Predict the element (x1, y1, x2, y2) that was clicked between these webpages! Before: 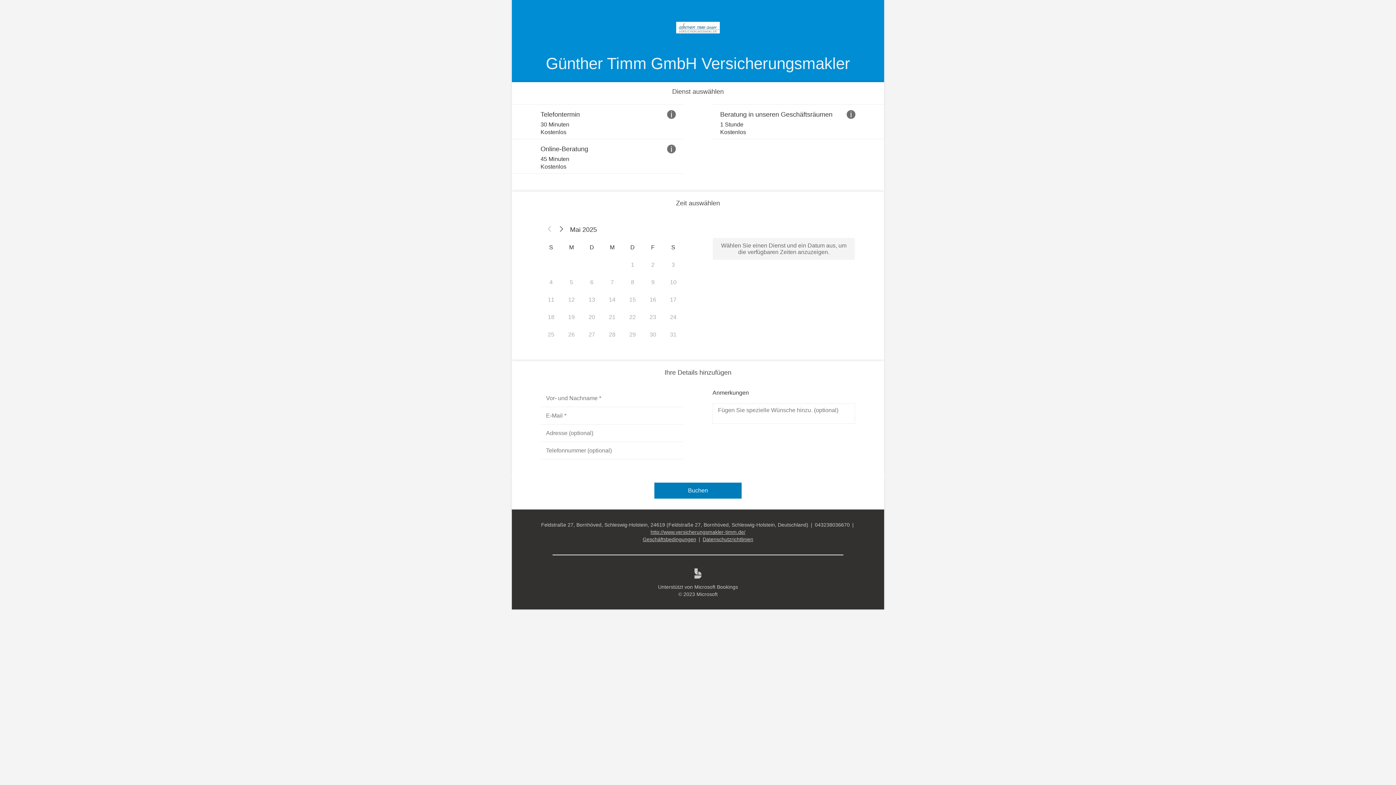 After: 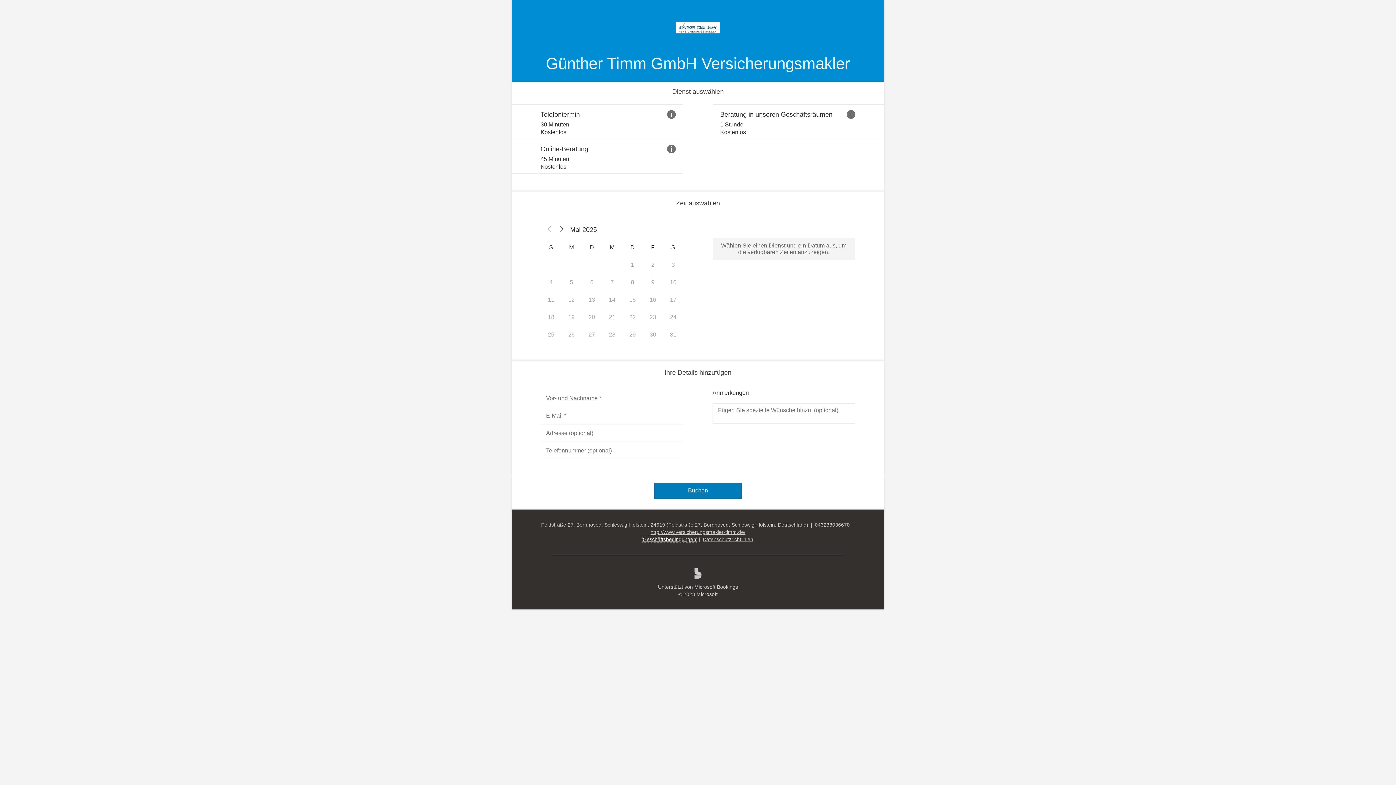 Action: bbox: (642, 536, 696, 542) label: Geschäftsbedingungen